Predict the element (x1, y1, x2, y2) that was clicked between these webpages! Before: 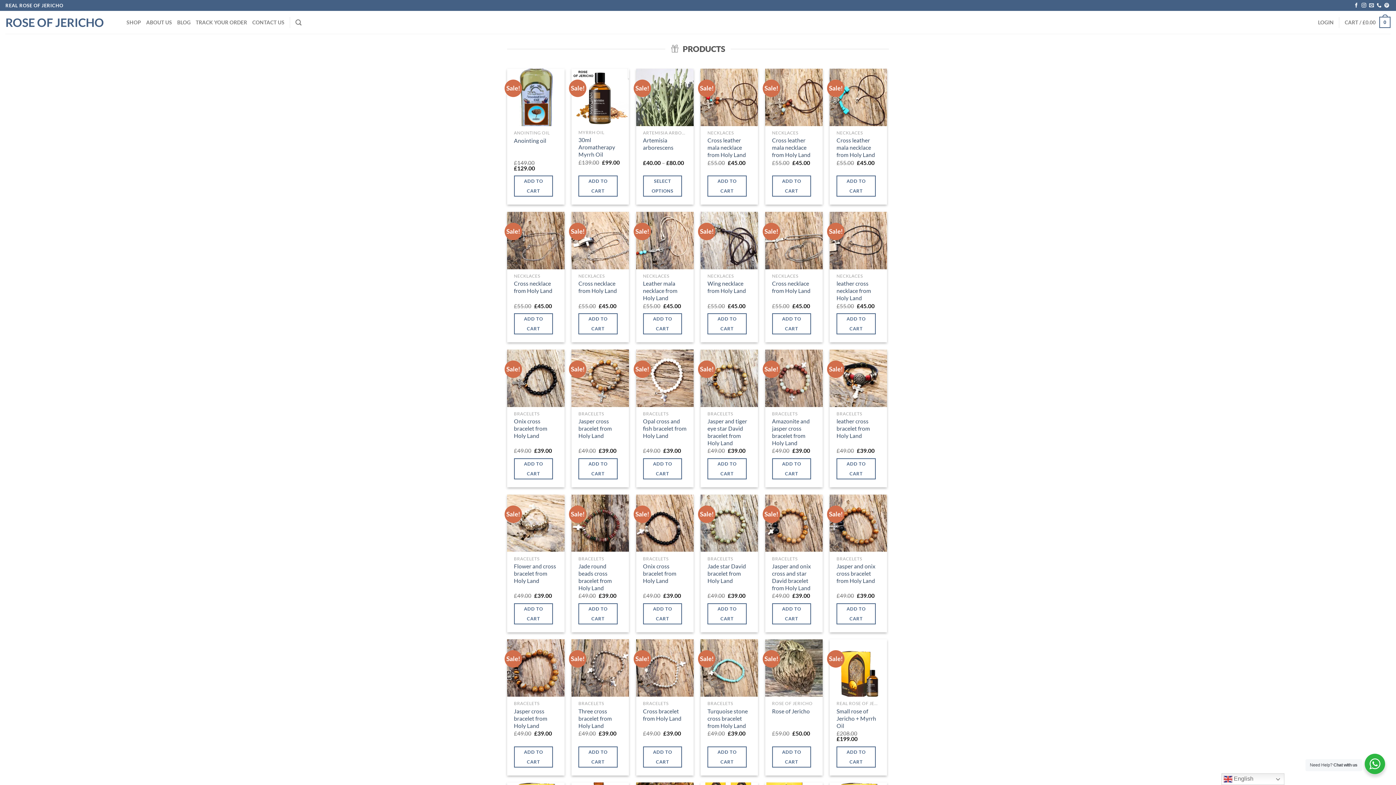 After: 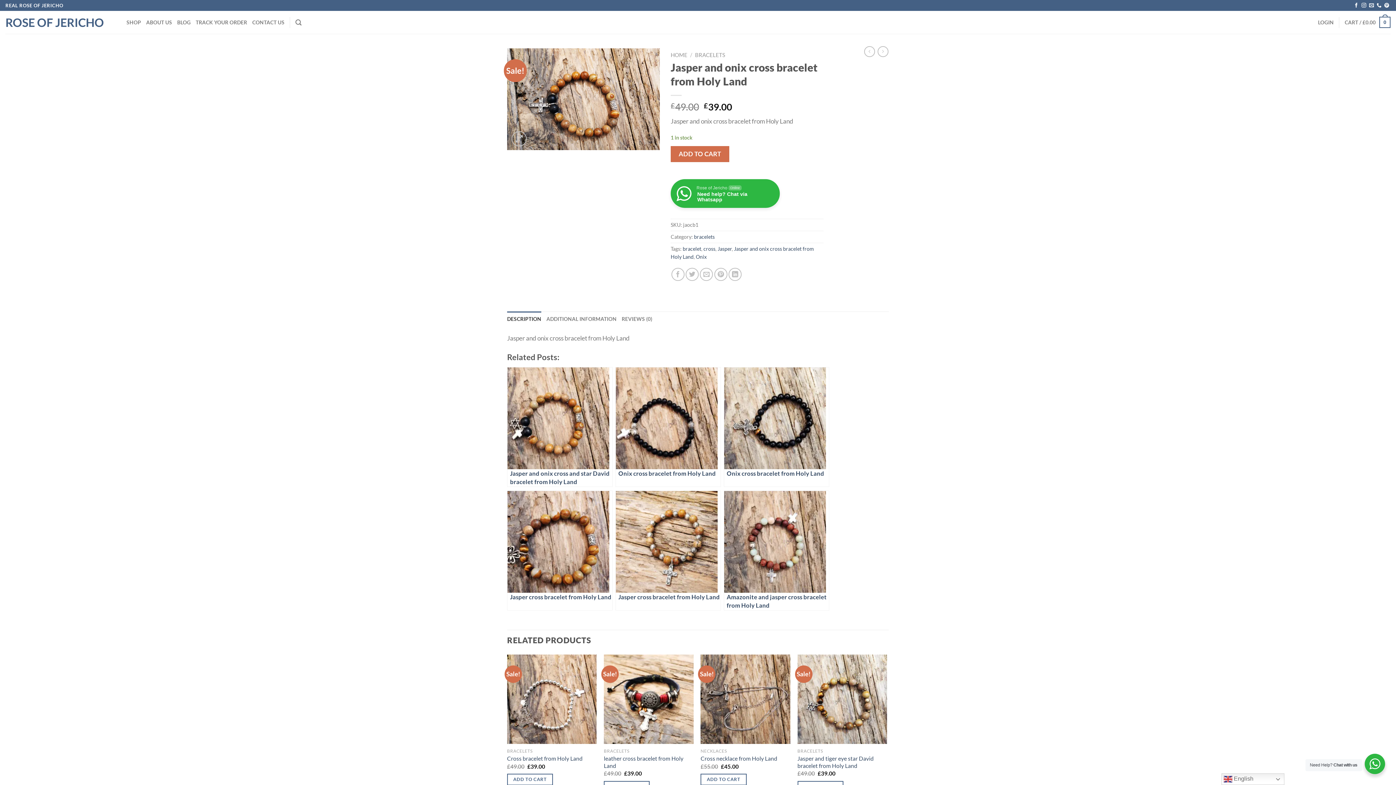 Action: bbox: (829, 494, 887, 552) label: Jasper and onix cross bracelet from Holy Land